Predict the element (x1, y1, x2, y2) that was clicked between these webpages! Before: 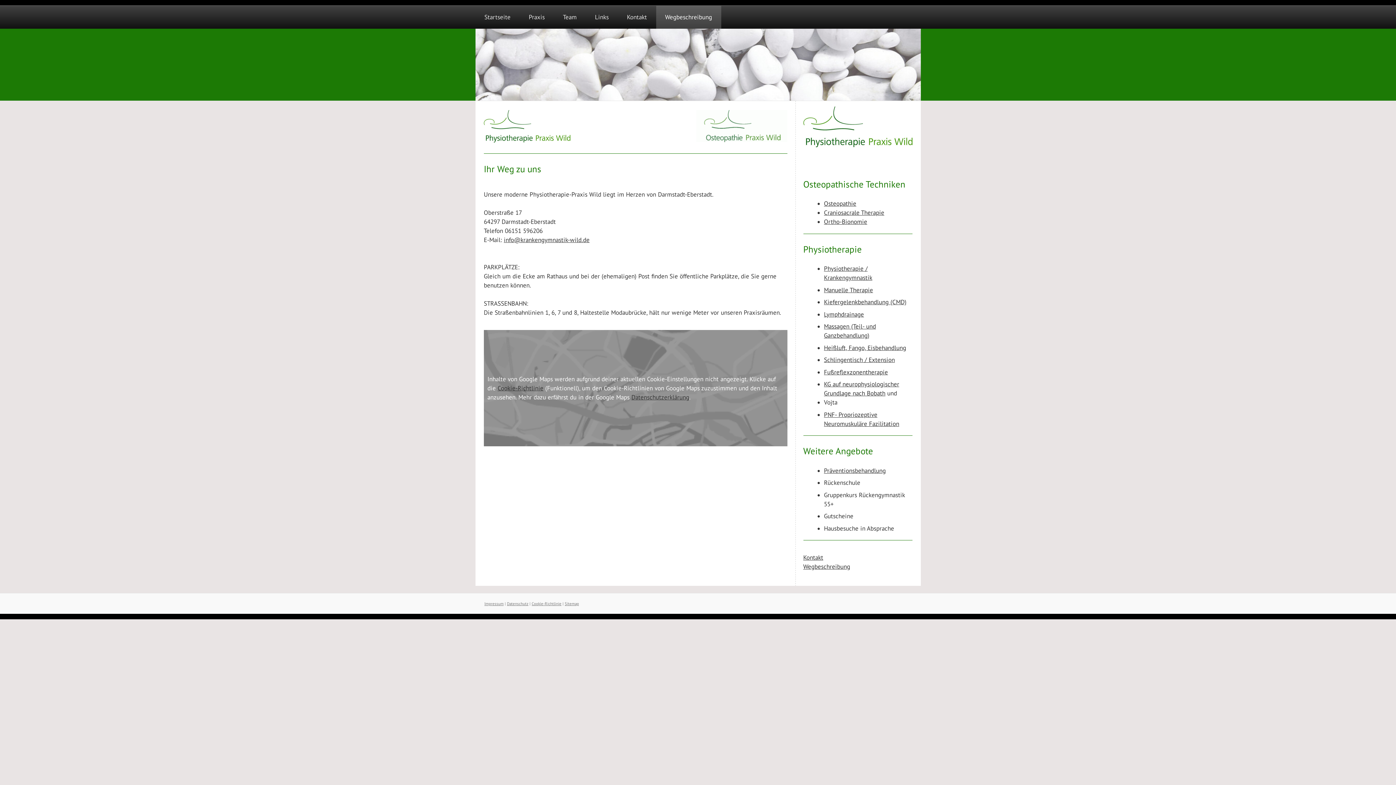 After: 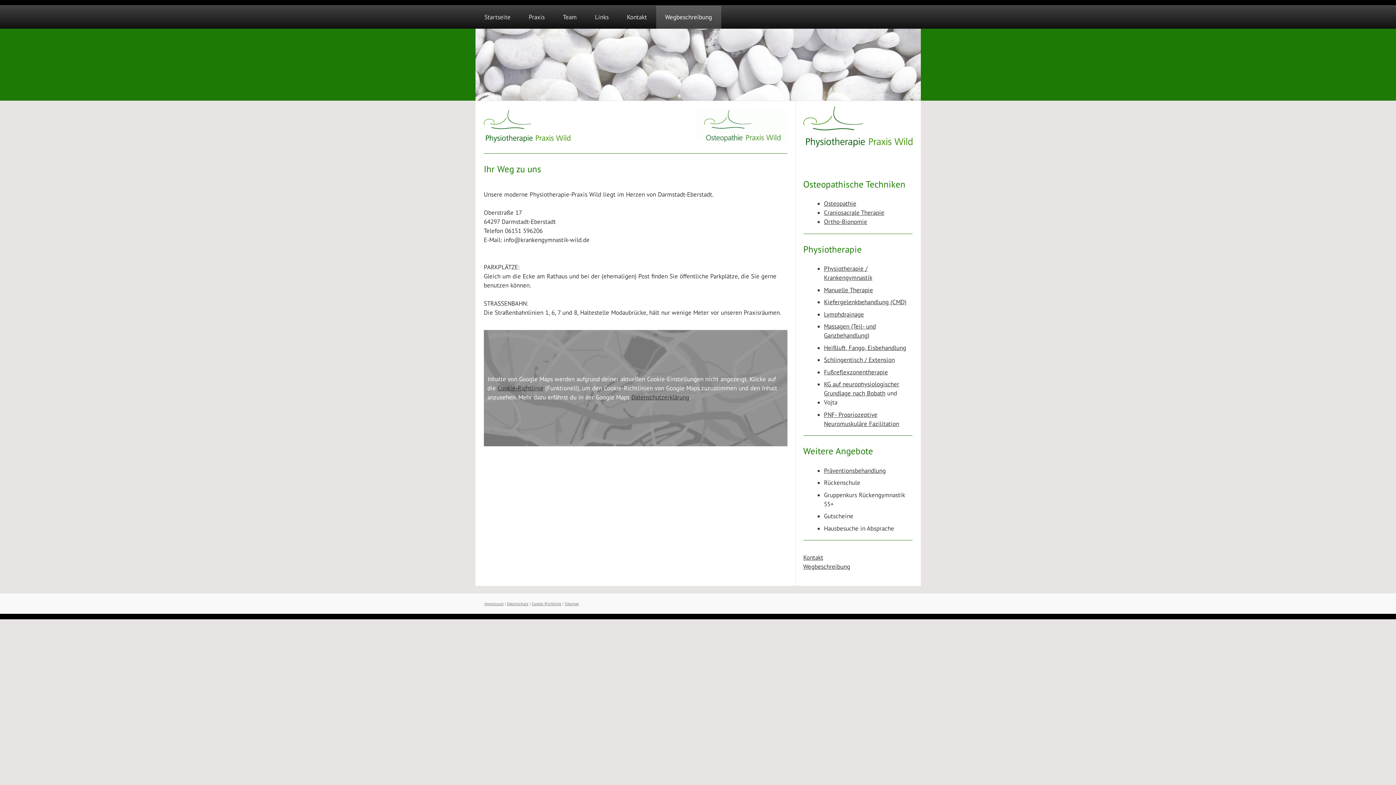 Action: label: info@krankengymnastik-wild.de bbox: (503, 236, 589, 244)